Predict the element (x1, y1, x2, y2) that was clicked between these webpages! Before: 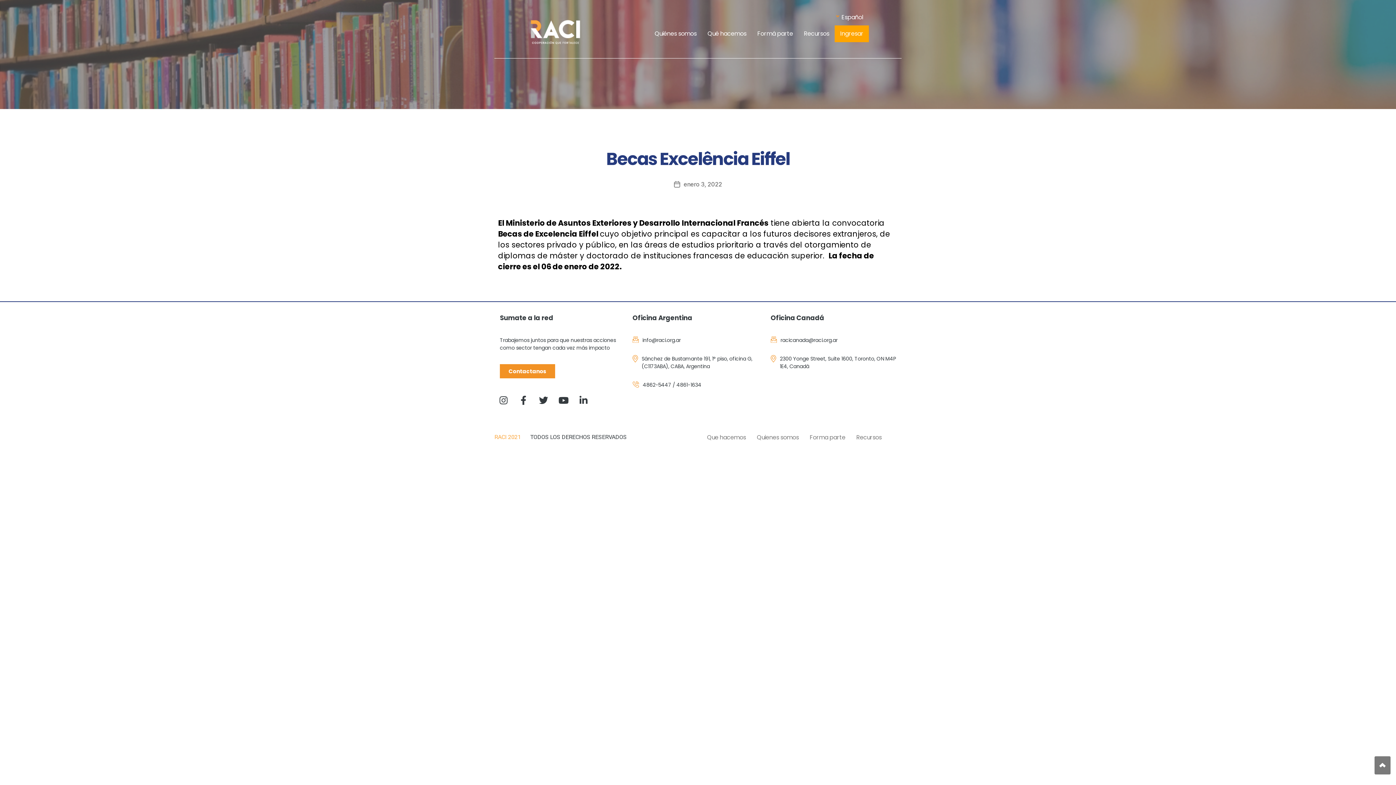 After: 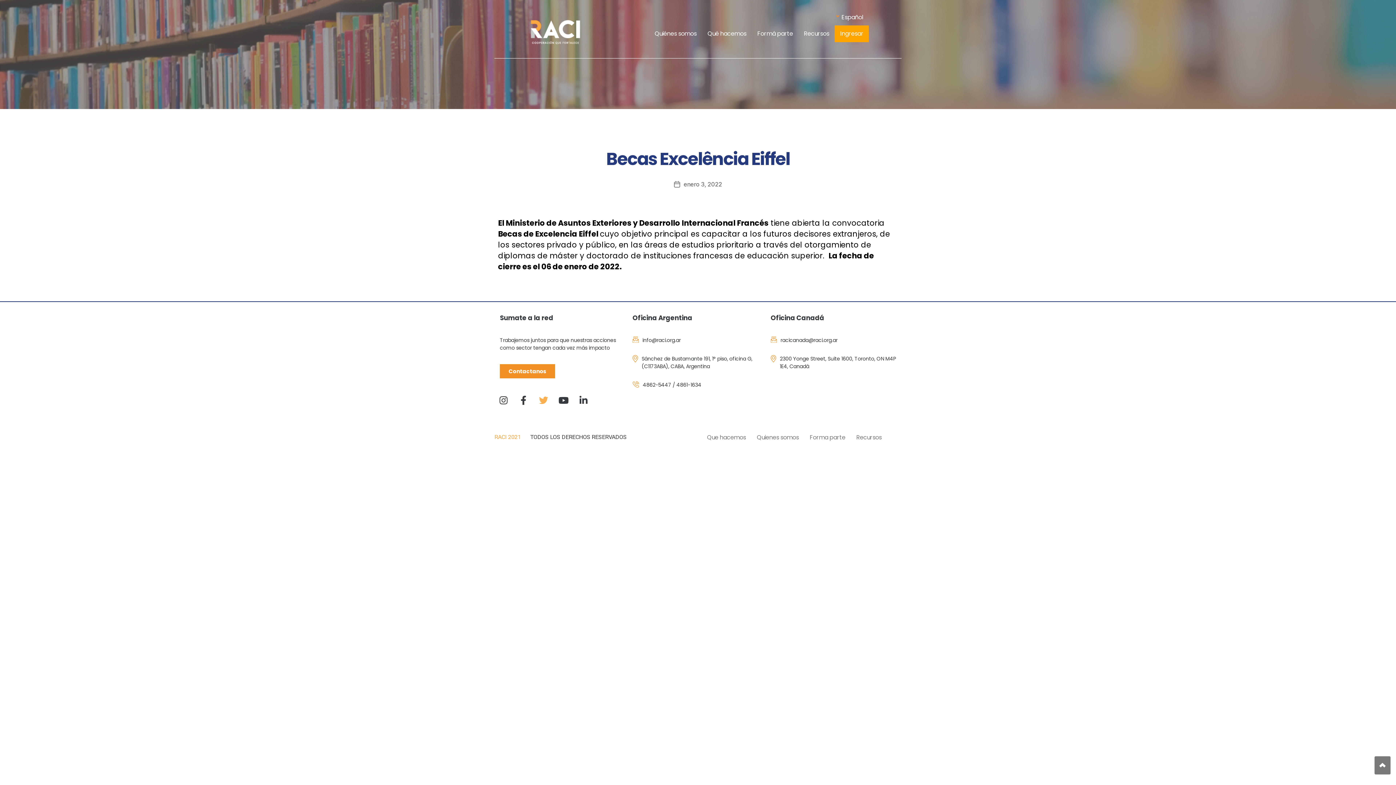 Action: bbox: (534, 391, 552, 409) label: Twitter